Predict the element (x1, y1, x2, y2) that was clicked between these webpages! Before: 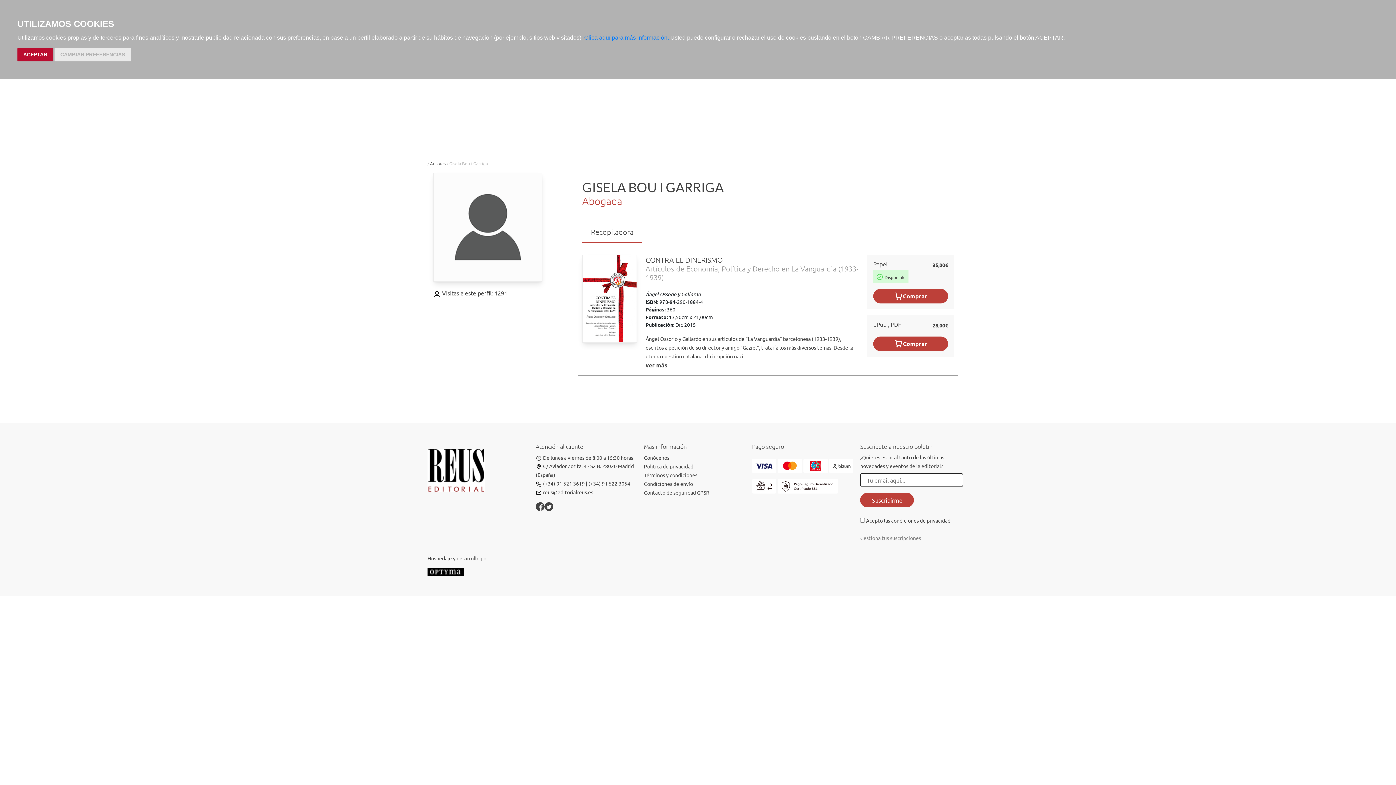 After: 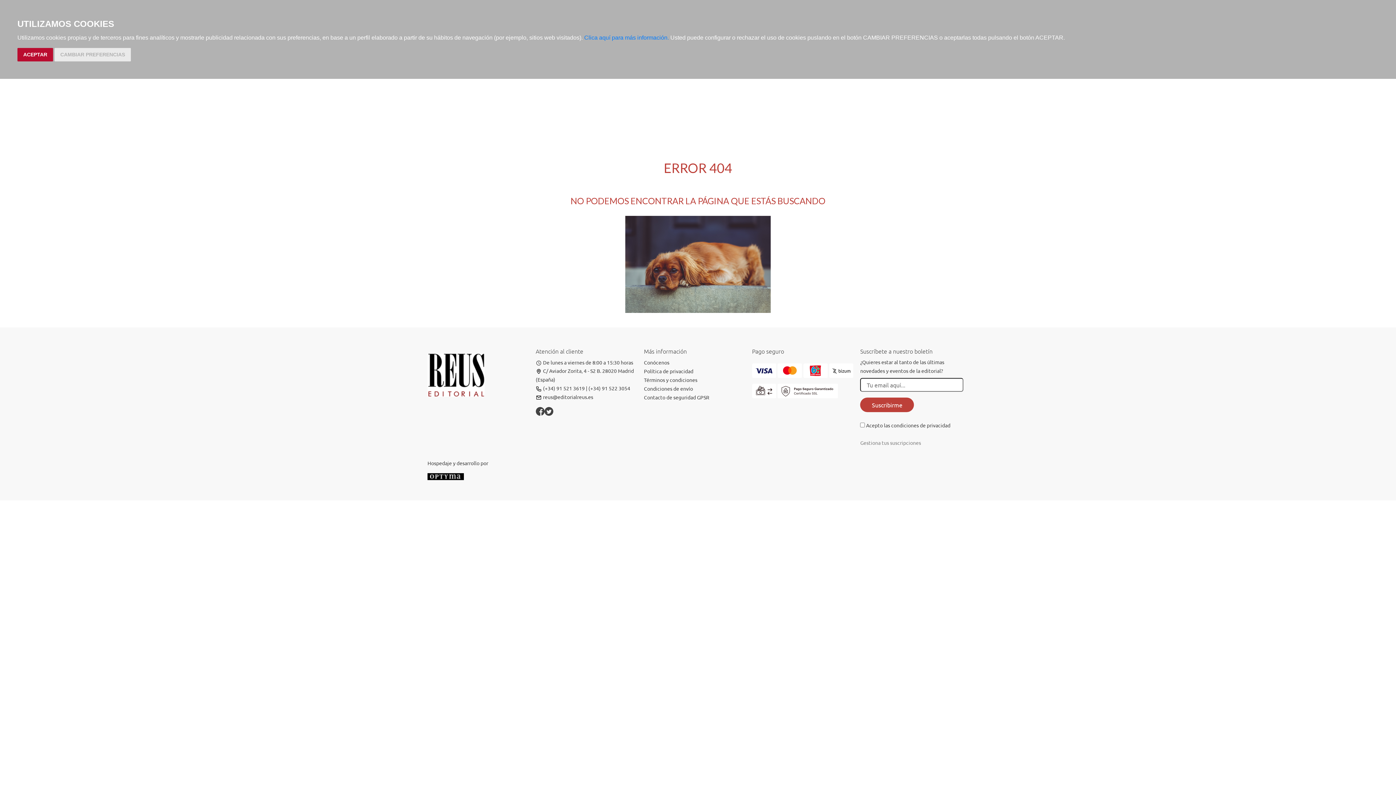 Action: label: Autores bbox: (430, 160, 445, 166)